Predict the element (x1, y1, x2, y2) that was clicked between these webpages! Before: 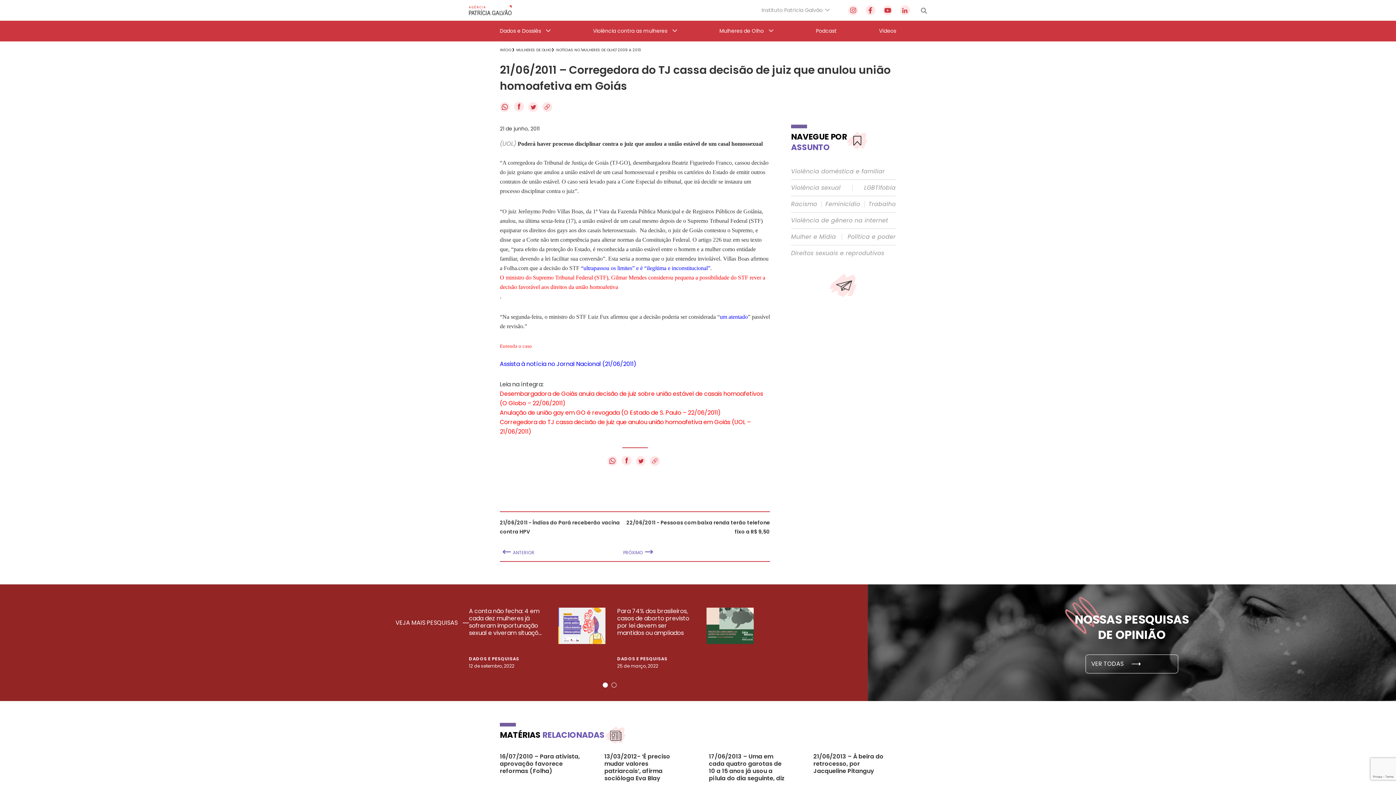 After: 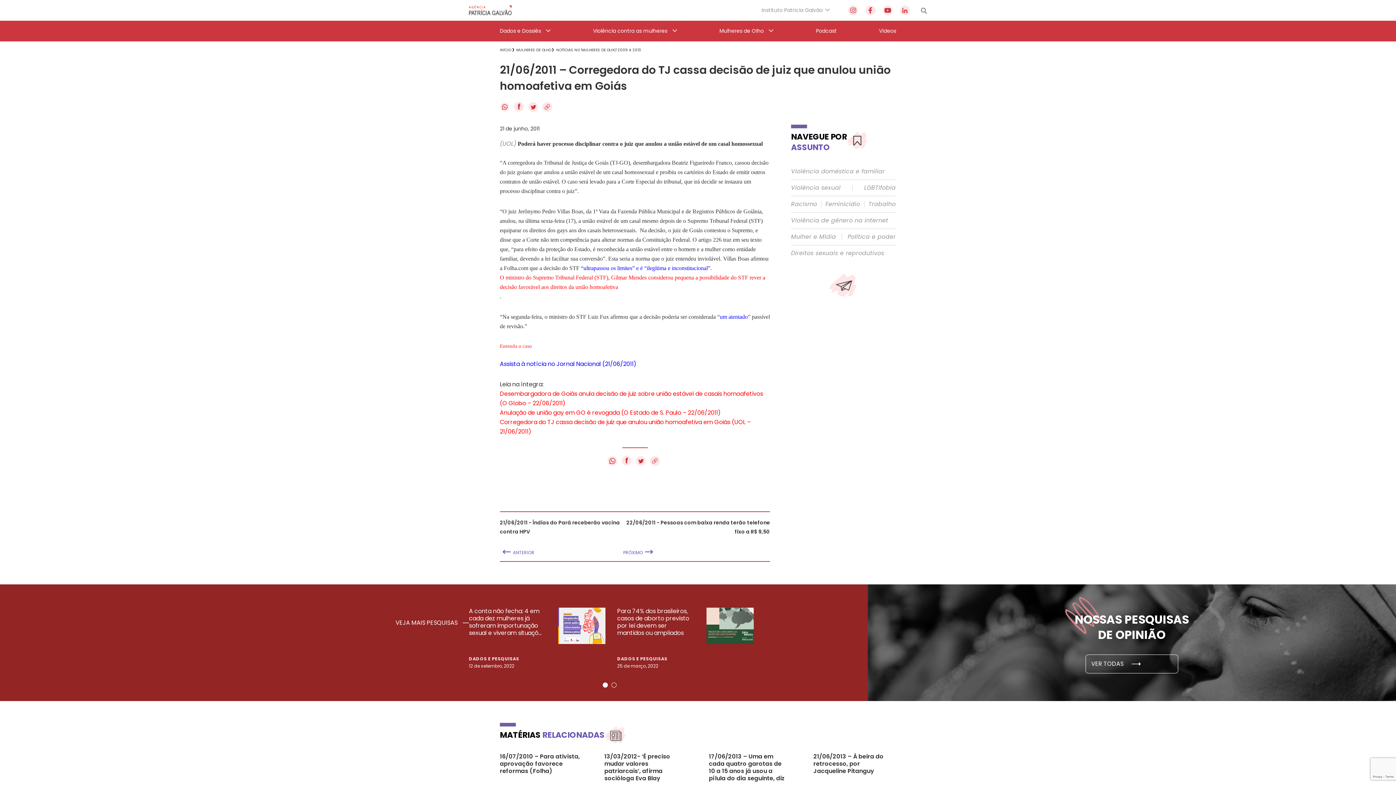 Action: bbox: (500, 105, 511, 114) label:  